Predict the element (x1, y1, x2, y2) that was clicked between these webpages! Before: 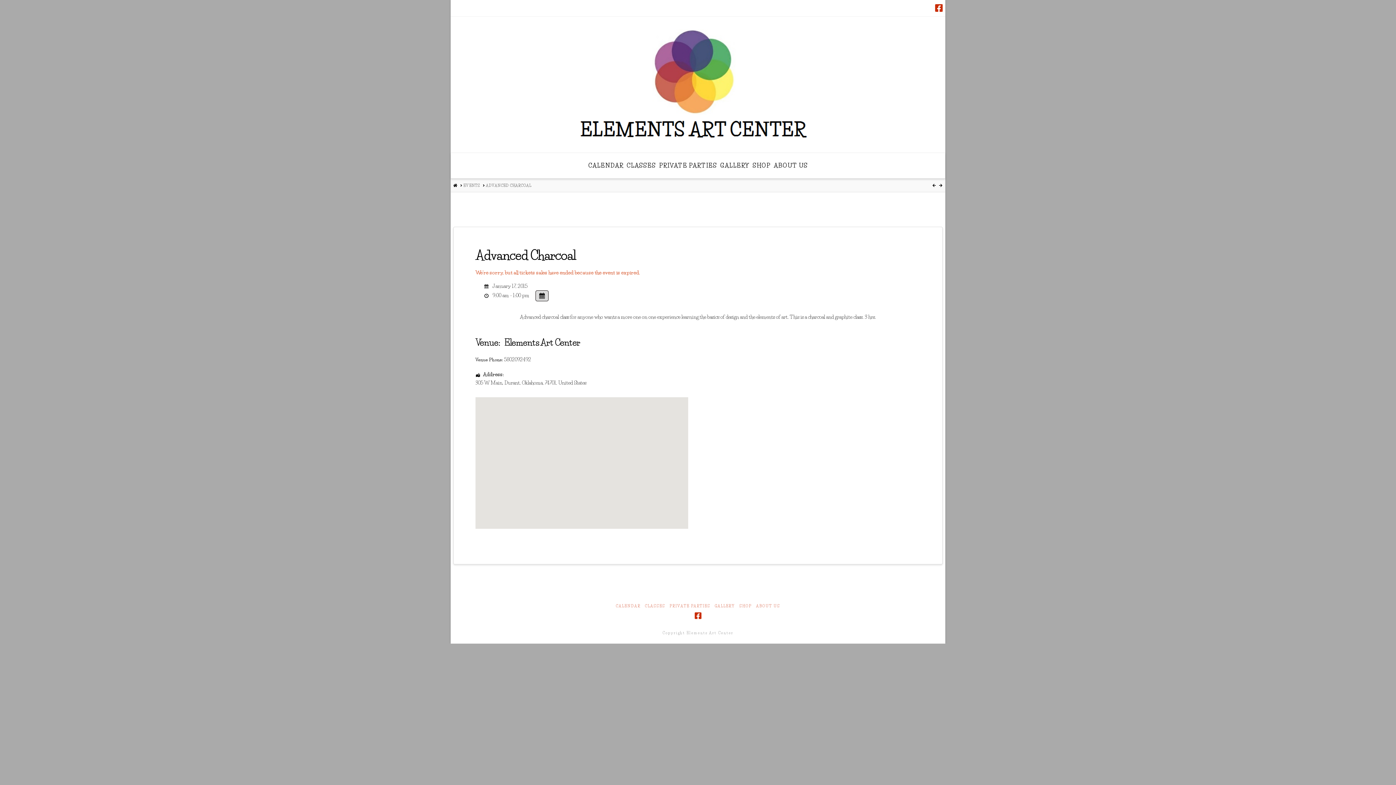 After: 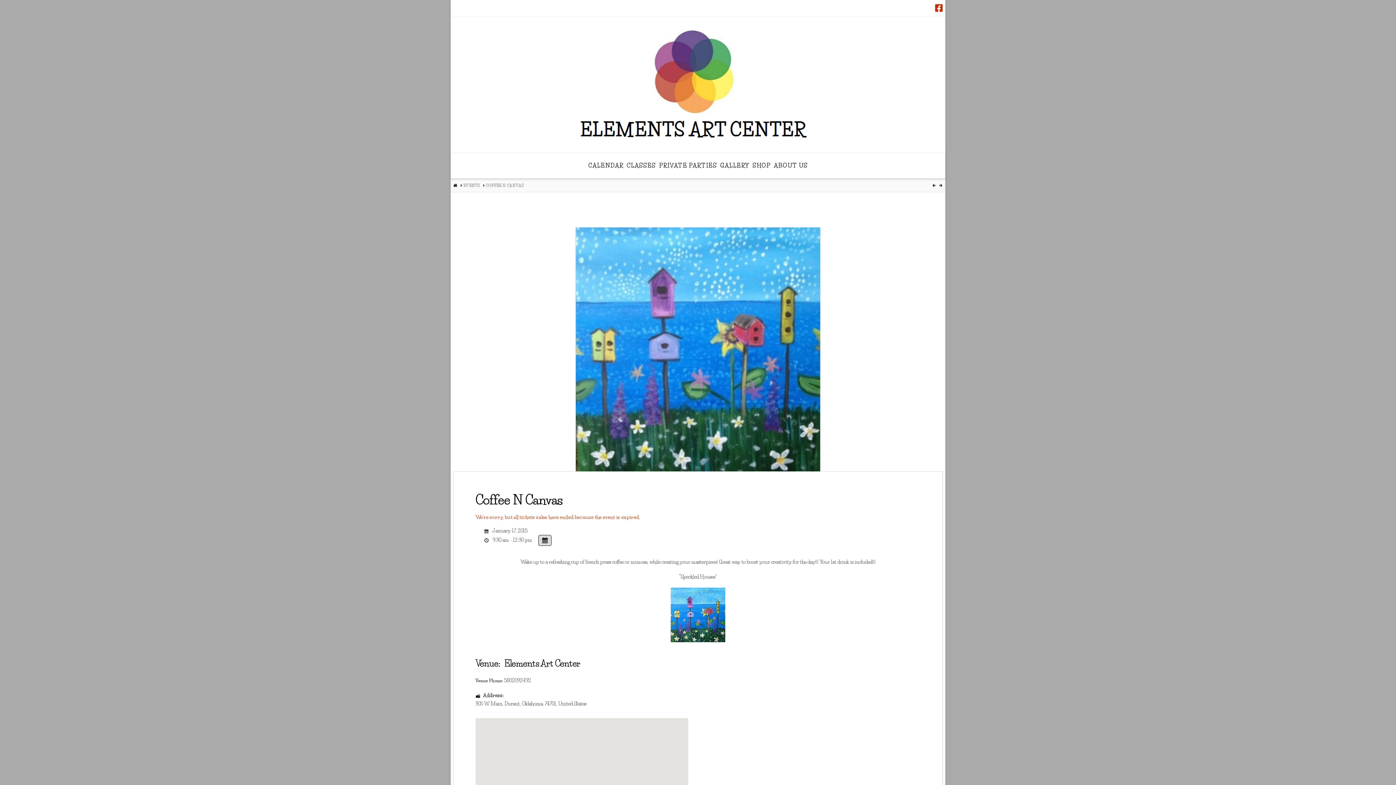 Action: bbox: (939, 183, 942, 187)